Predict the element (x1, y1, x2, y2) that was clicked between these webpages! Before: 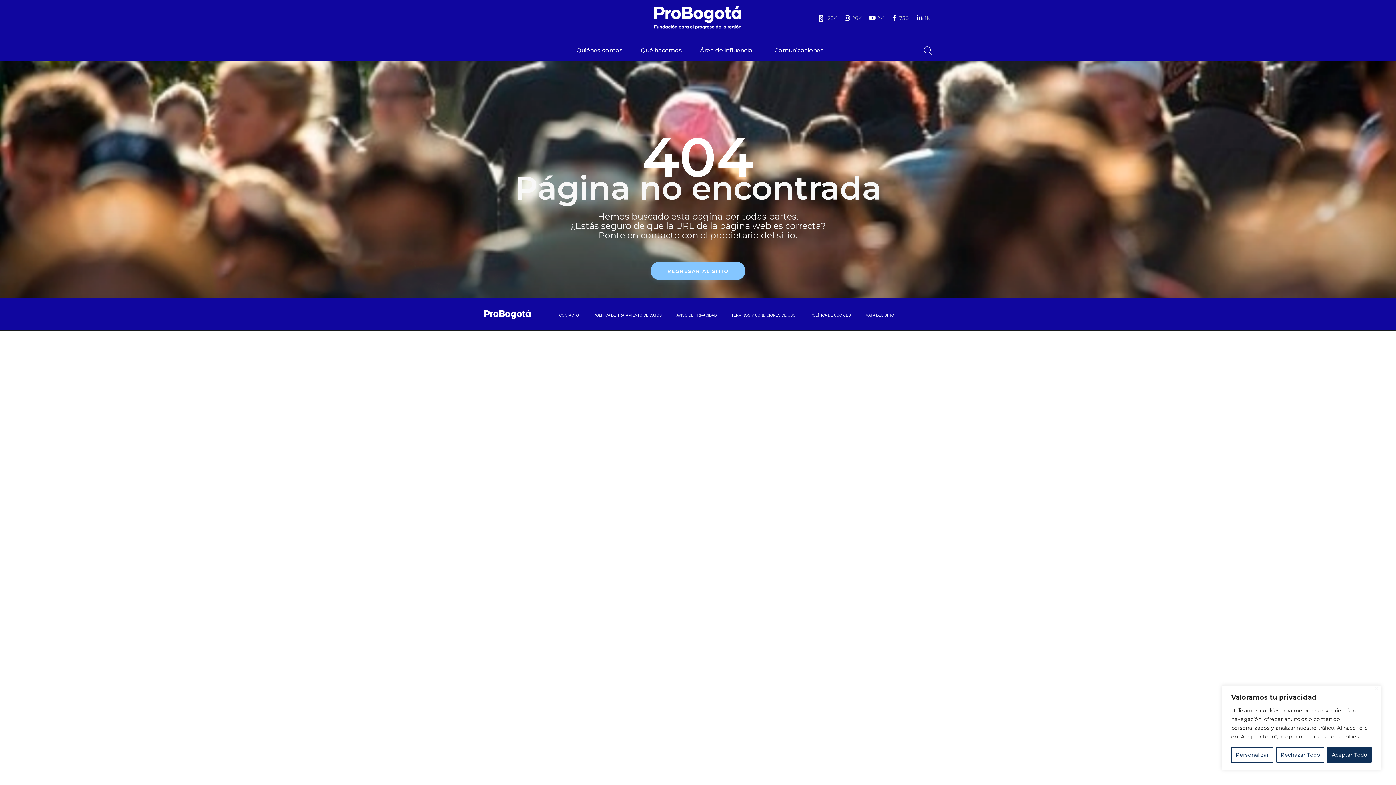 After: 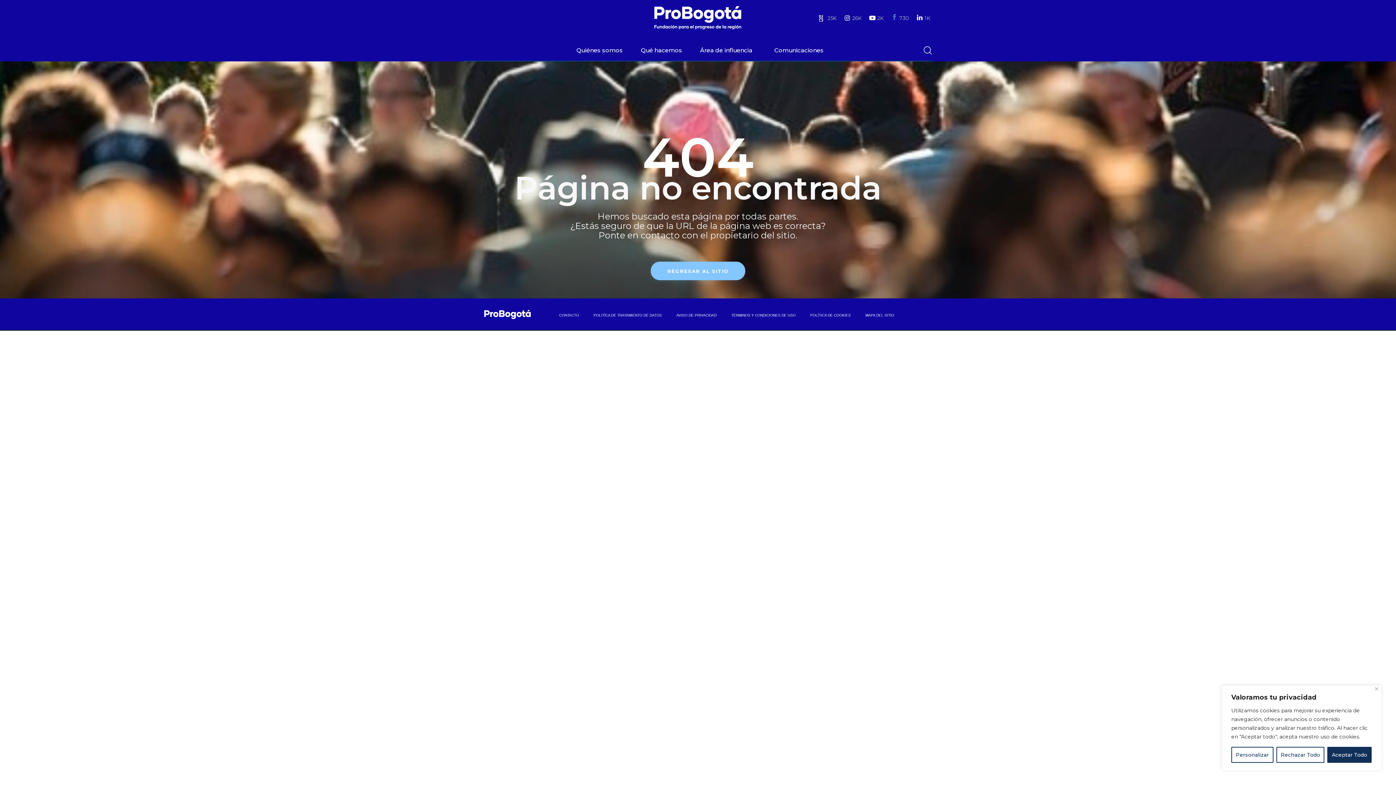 Action: bbox: (890, 13, 911, 22) label: Facebook